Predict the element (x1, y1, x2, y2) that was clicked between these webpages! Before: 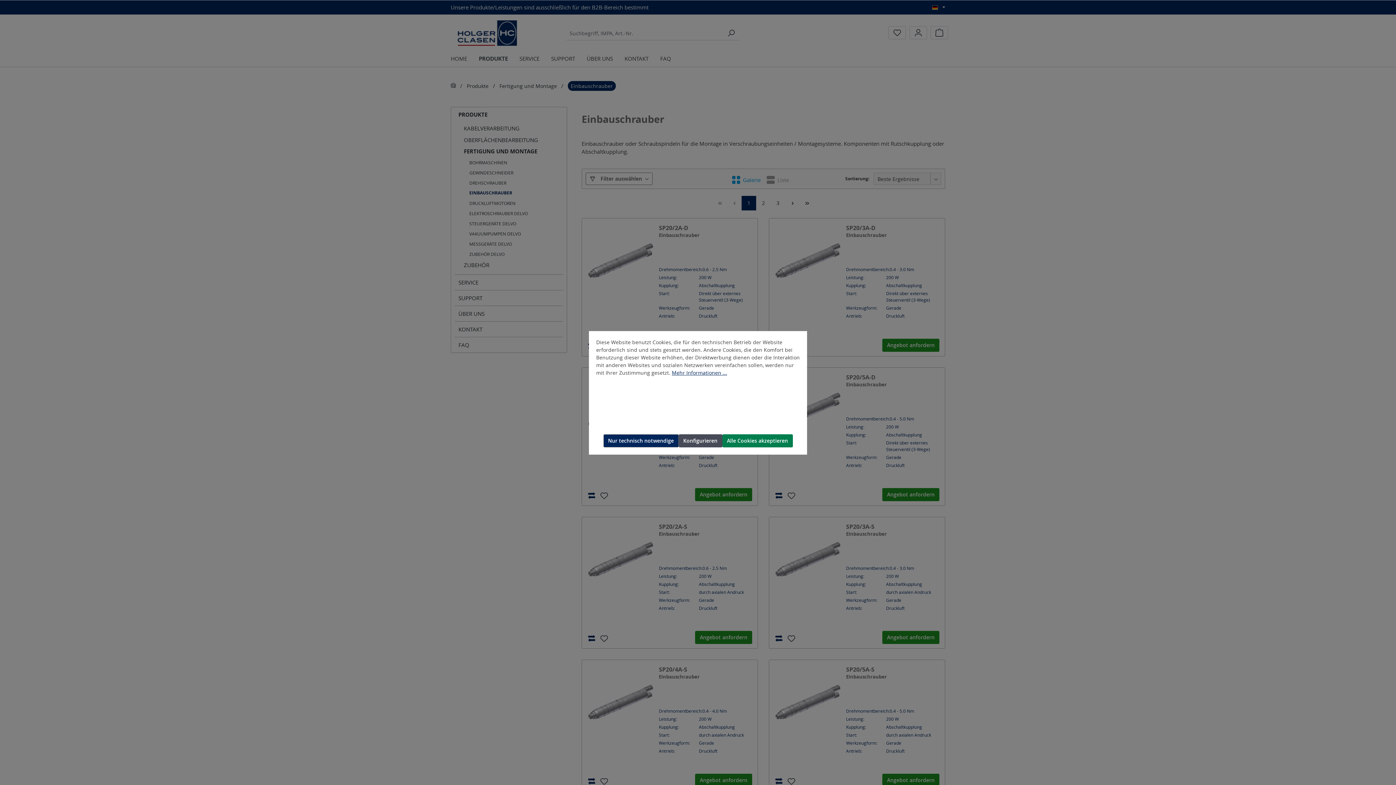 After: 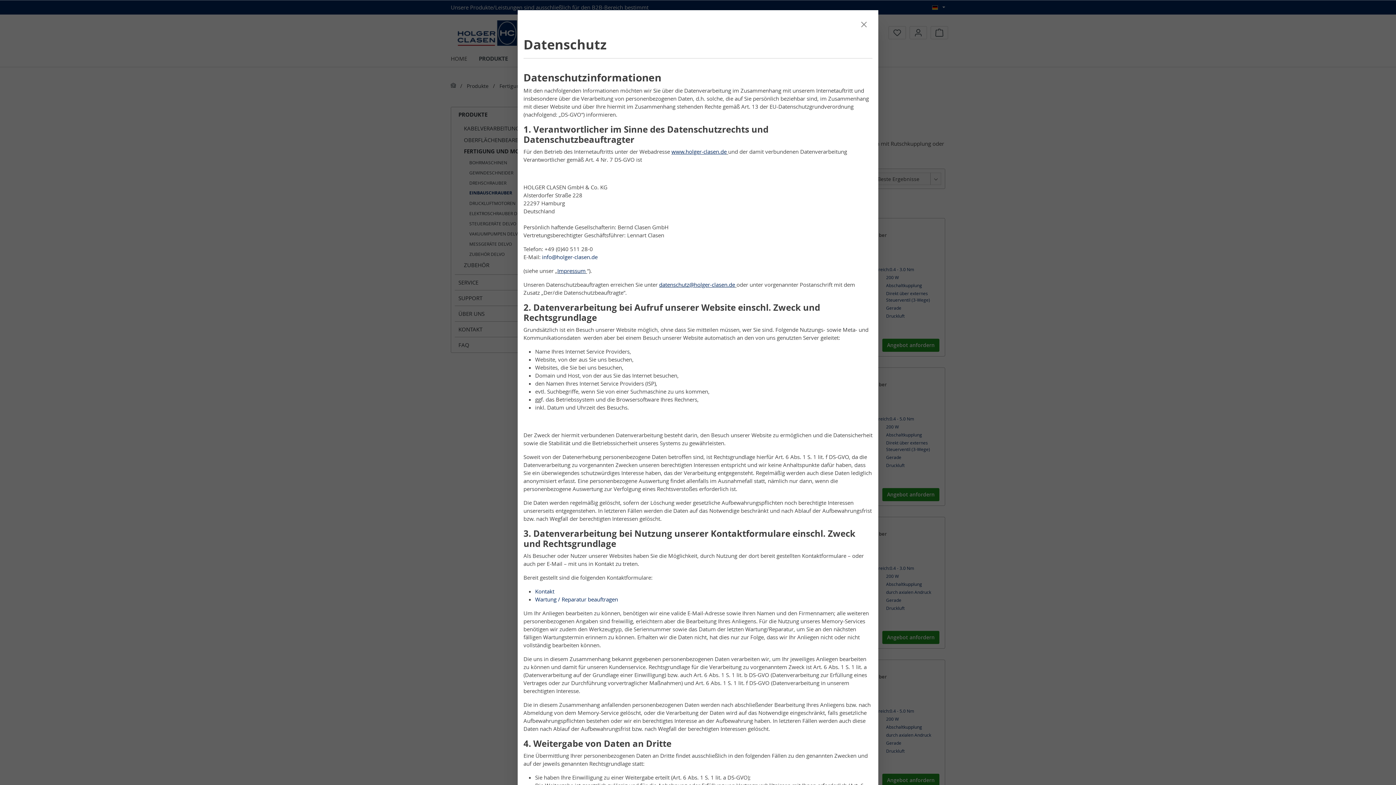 Action: label: Mehr Informationen ... bbox: (672, 368, 727, 376)